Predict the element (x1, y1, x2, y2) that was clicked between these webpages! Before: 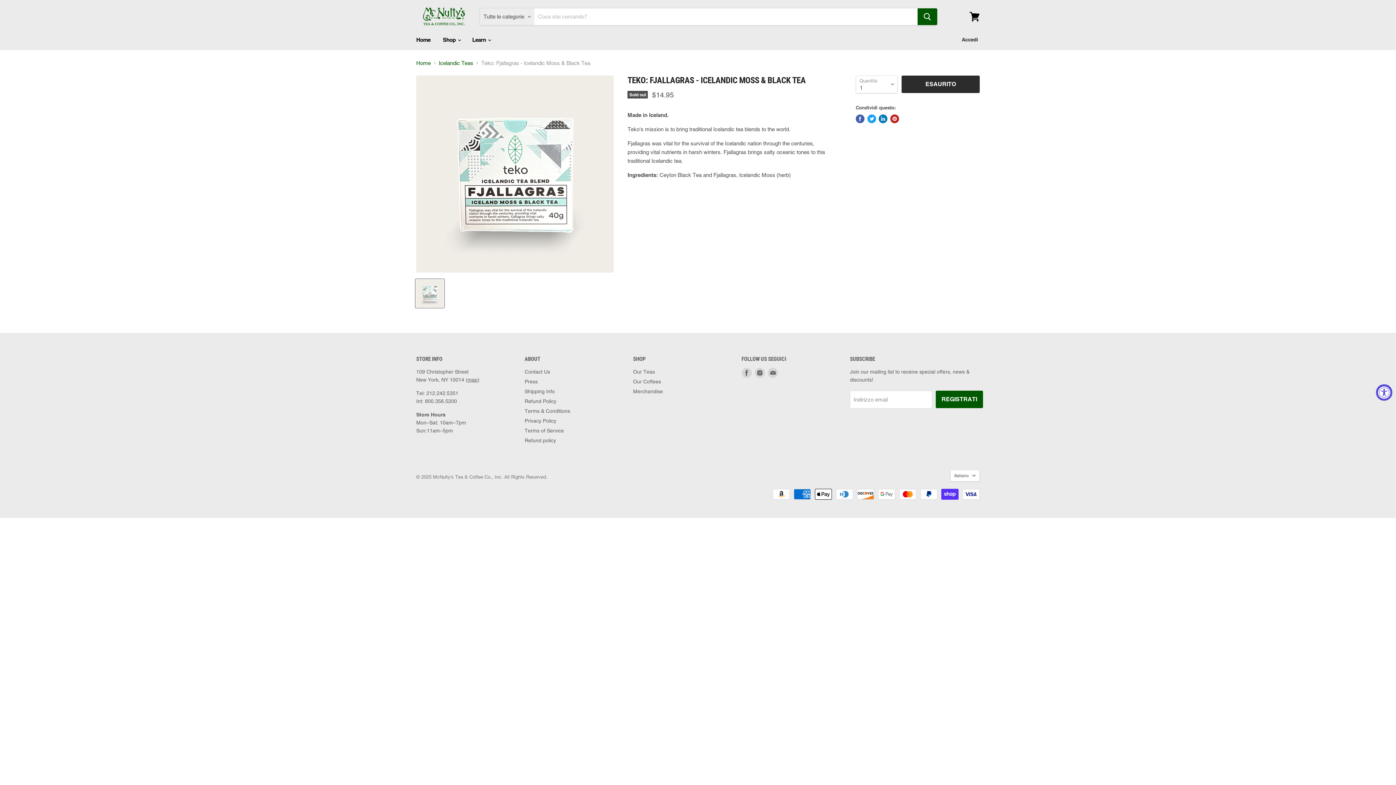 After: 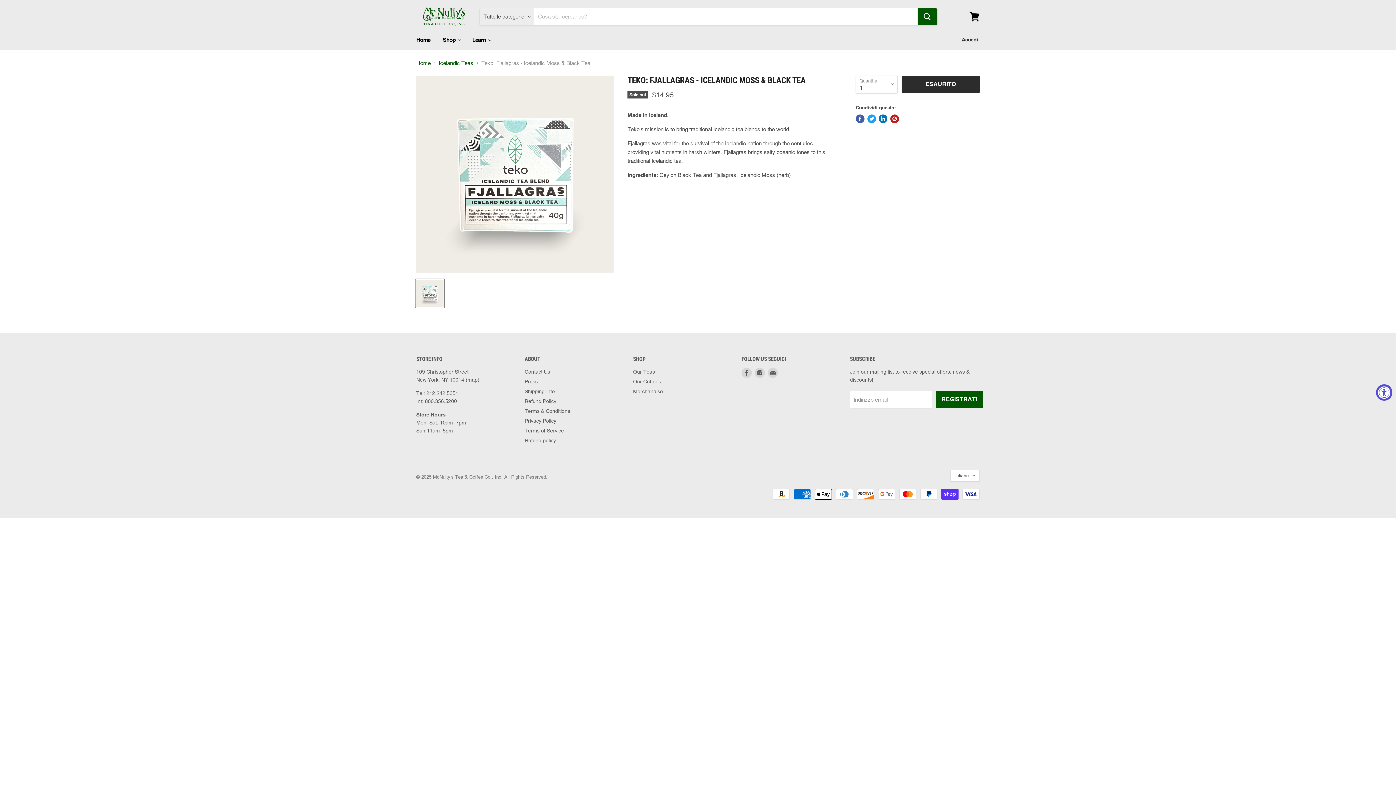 Action: label: Teko: Fjallagras - Icelandic Tea miniatura bbox: (415, 279, 444, 307)